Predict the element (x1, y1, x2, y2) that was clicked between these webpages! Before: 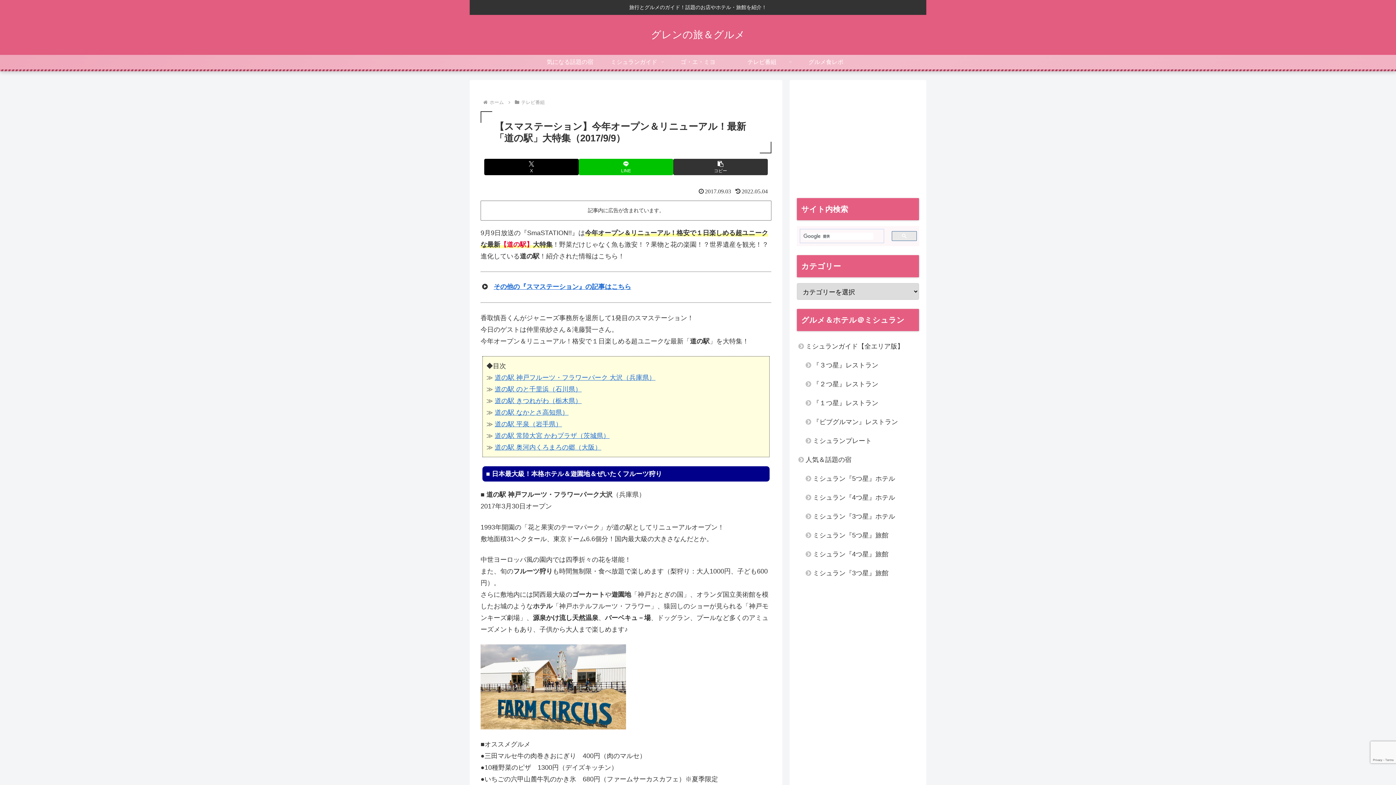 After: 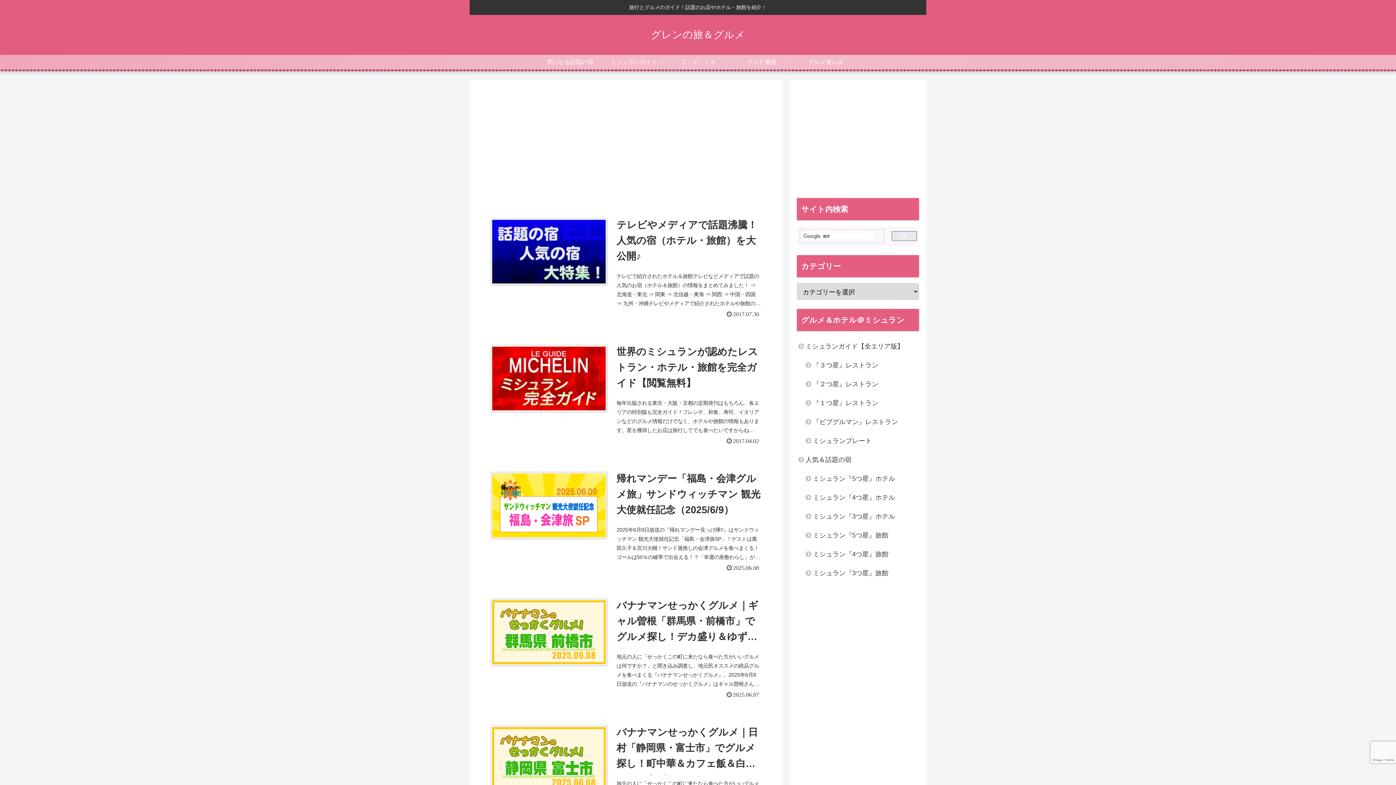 Action: bbox: (488, 99, 505, 104) label: ホーム